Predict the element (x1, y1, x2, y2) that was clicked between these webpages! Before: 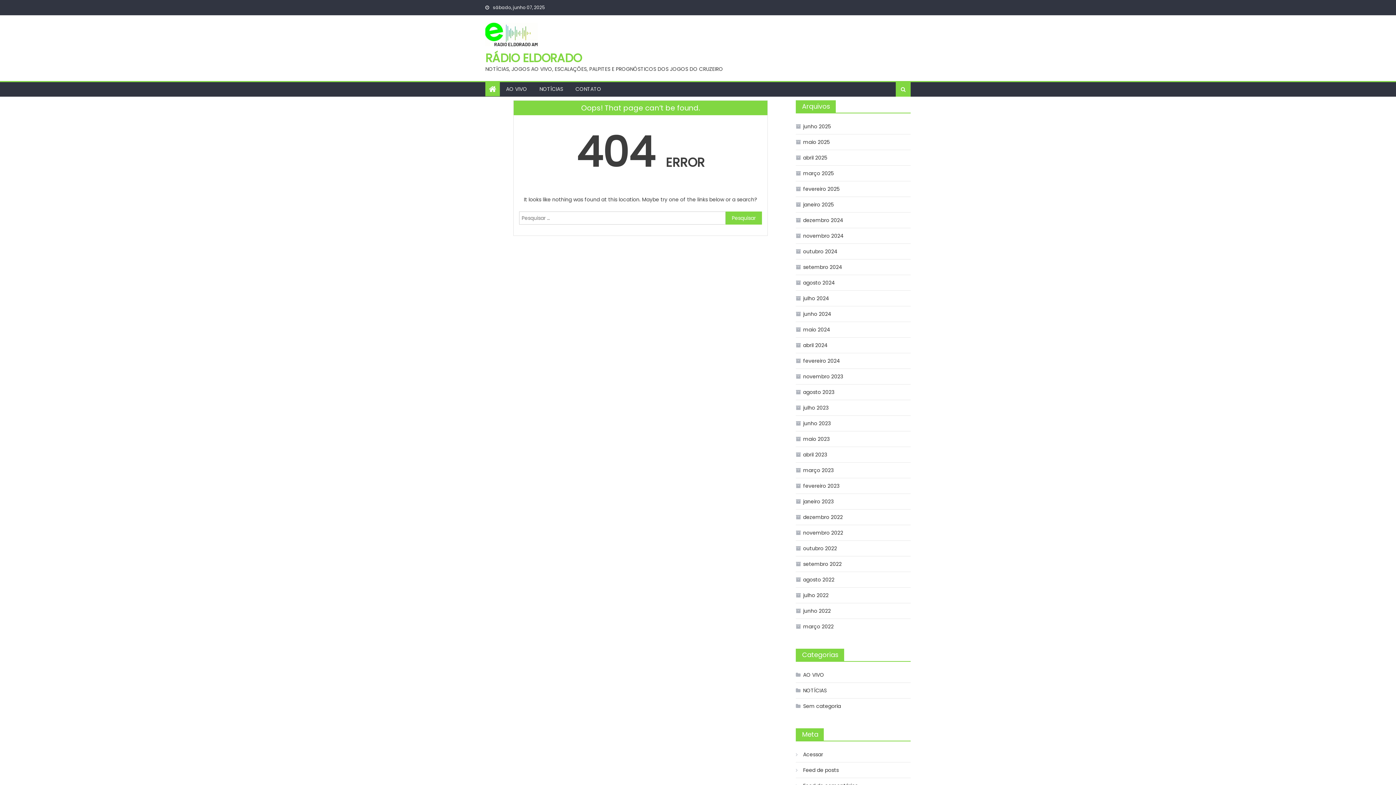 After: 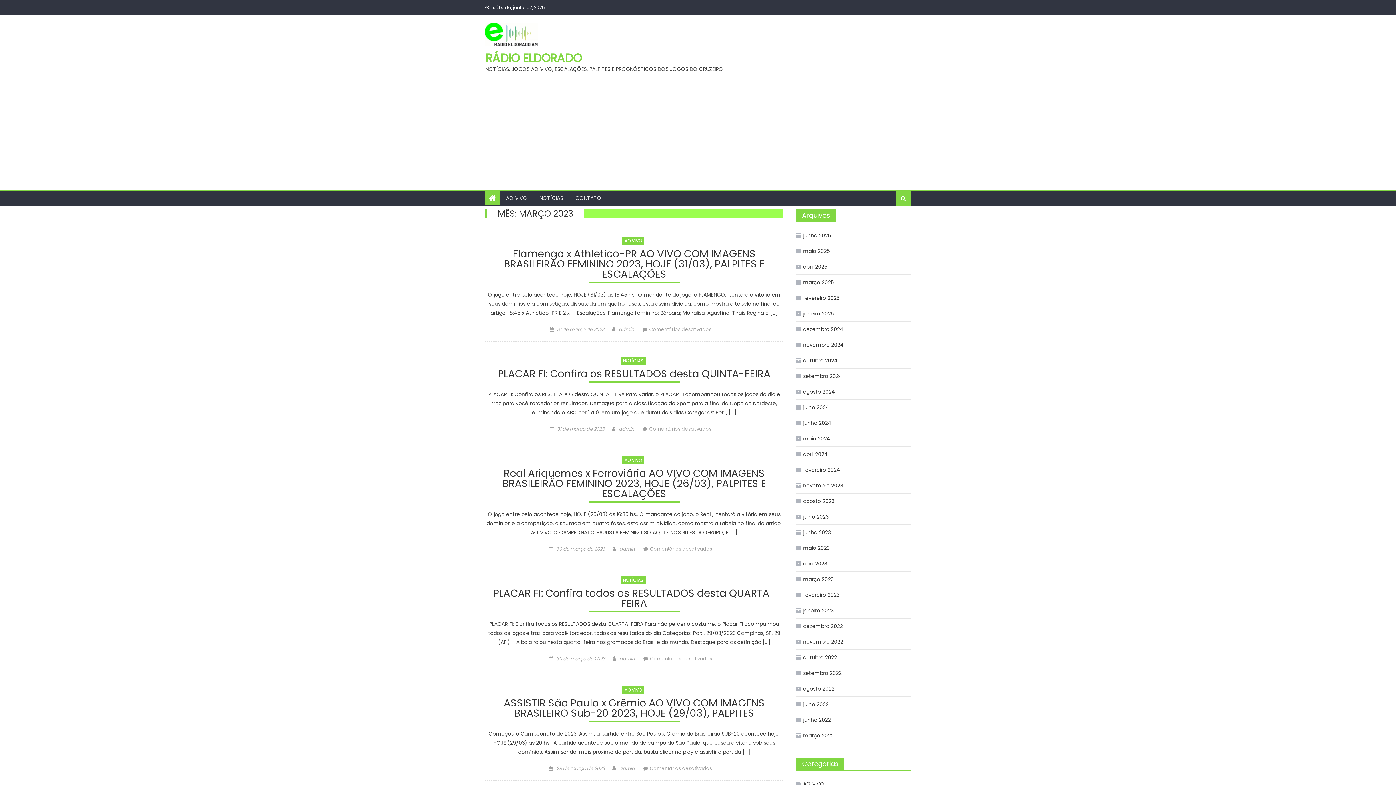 Action: label: março 2023 bbox: (796, 464, 833, 476)